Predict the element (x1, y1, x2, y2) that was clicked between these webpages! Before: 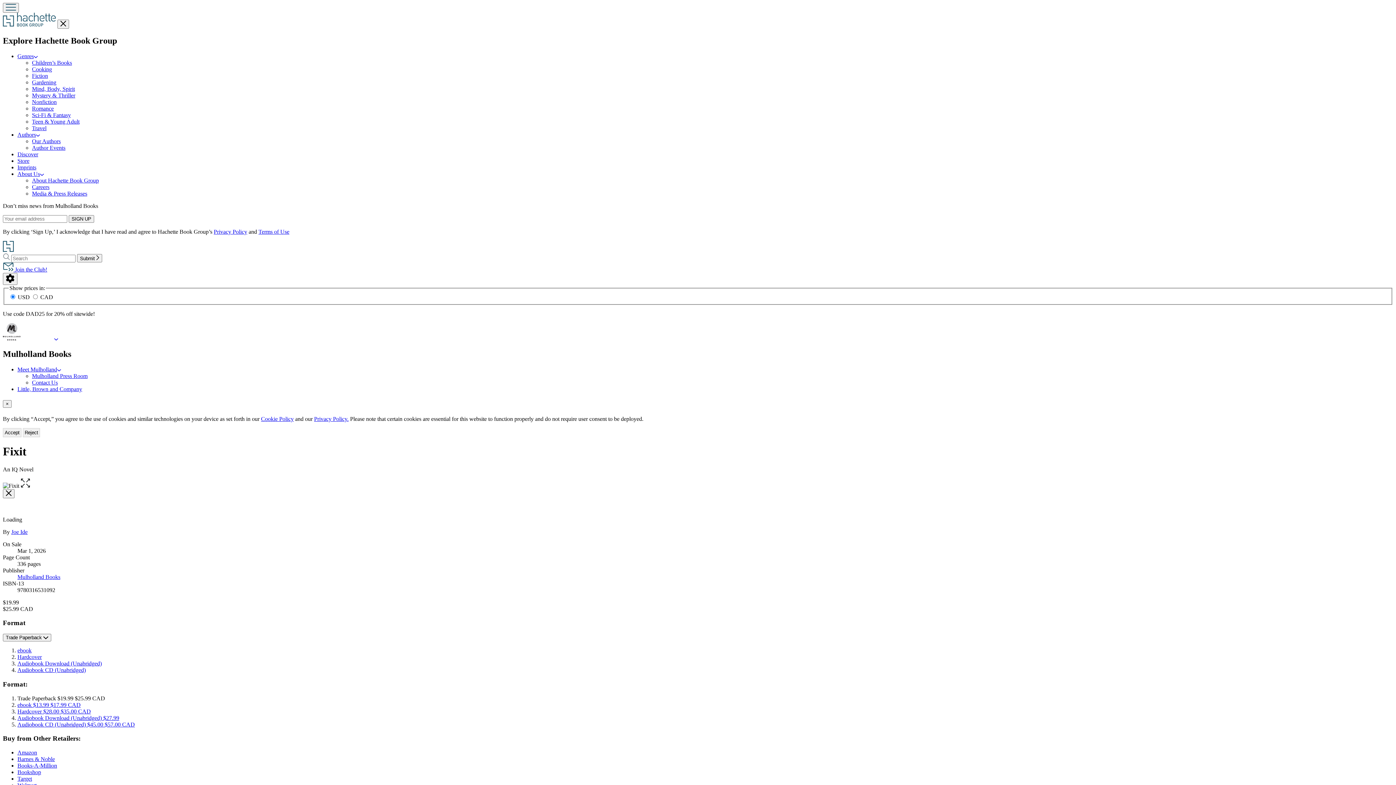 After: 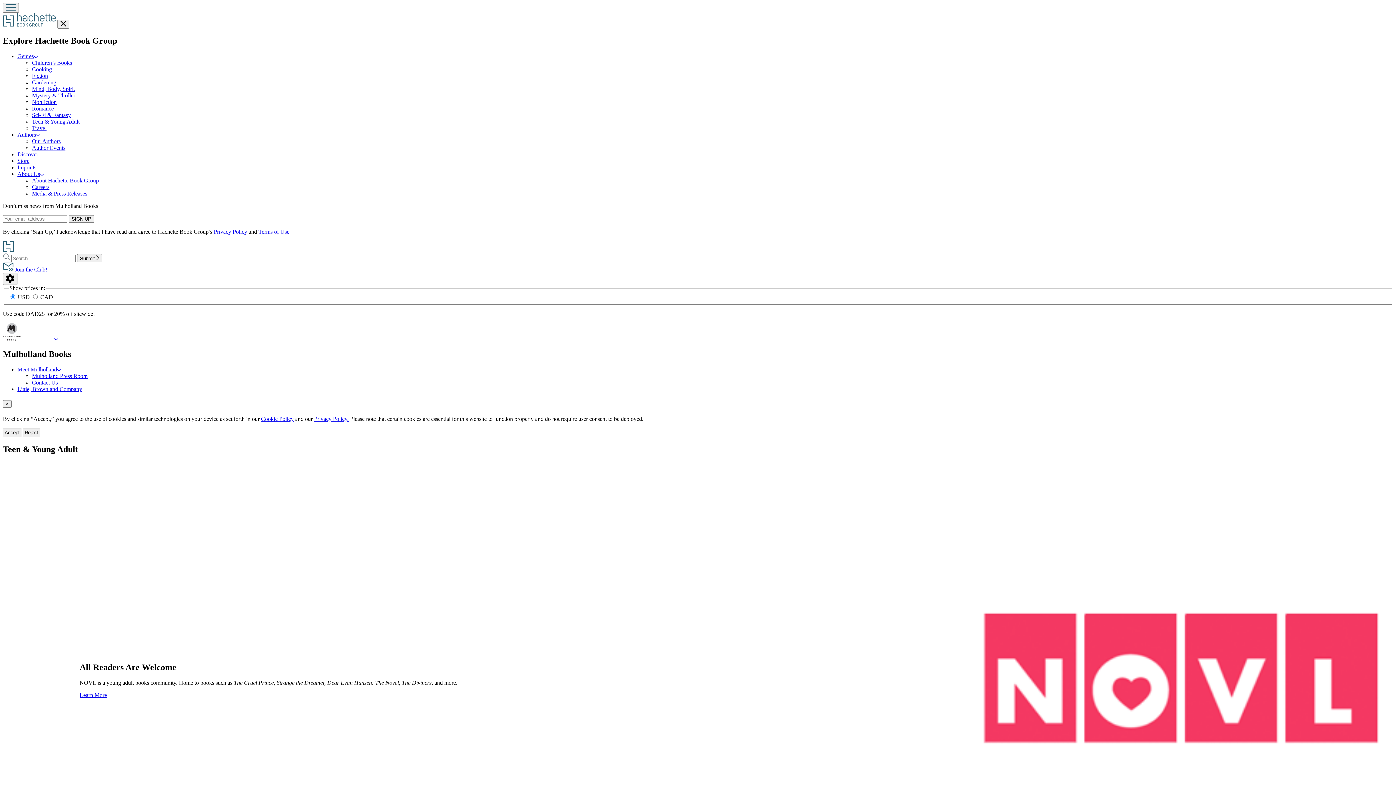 Action: bbox: (32, 118, 79, 124) label: Teen & Young Adult